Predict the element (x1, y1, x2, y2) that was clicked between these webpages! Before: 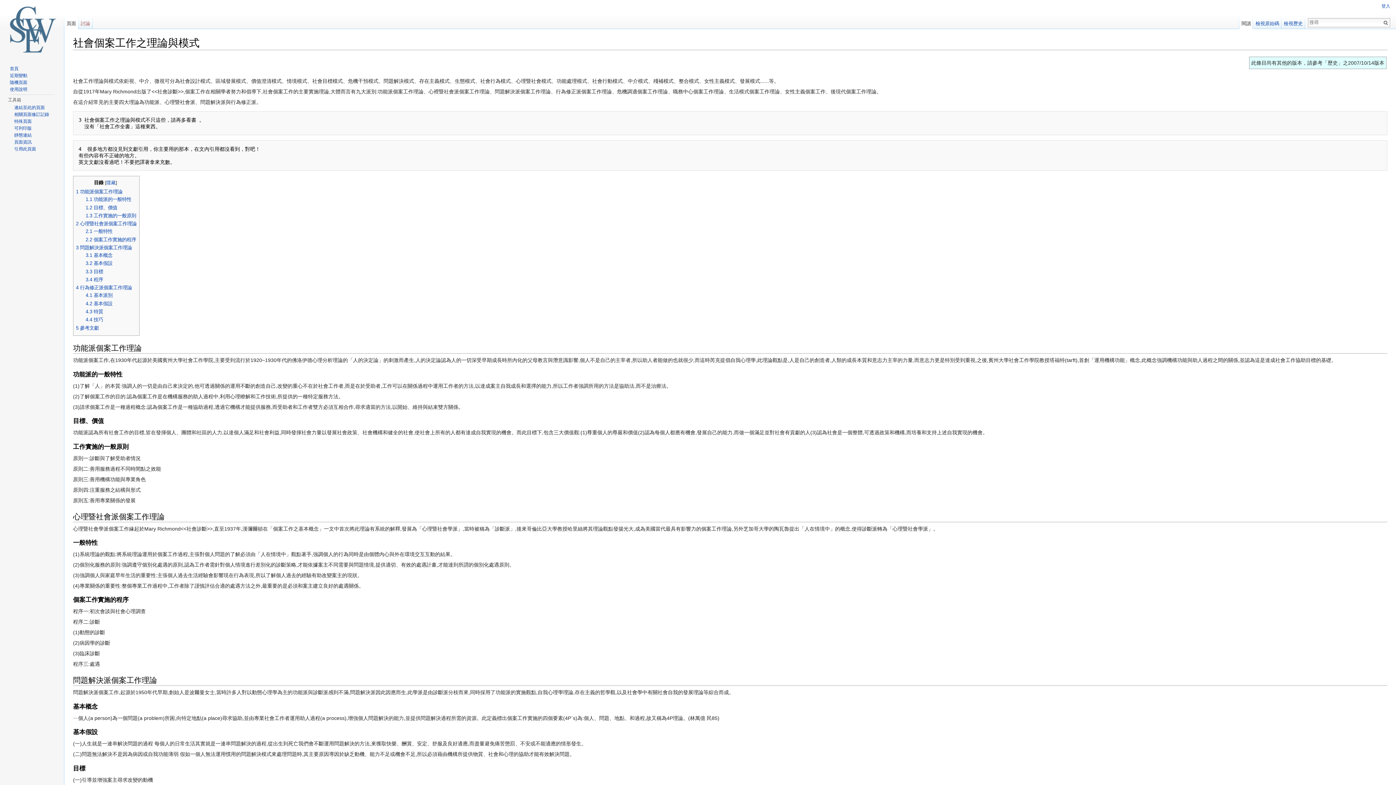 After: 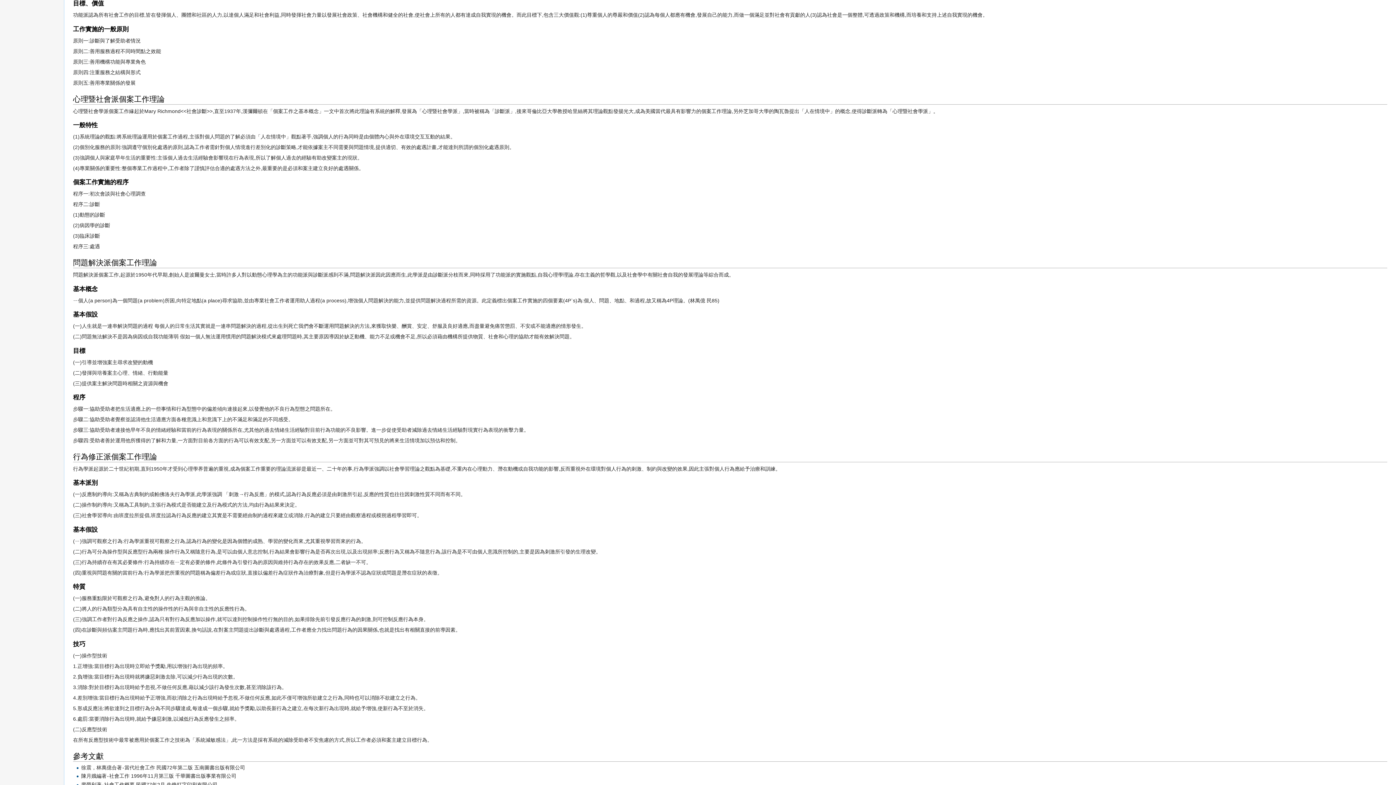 Action: bbox: (85, 205, 117, 210) label: 1.2 目標、價值